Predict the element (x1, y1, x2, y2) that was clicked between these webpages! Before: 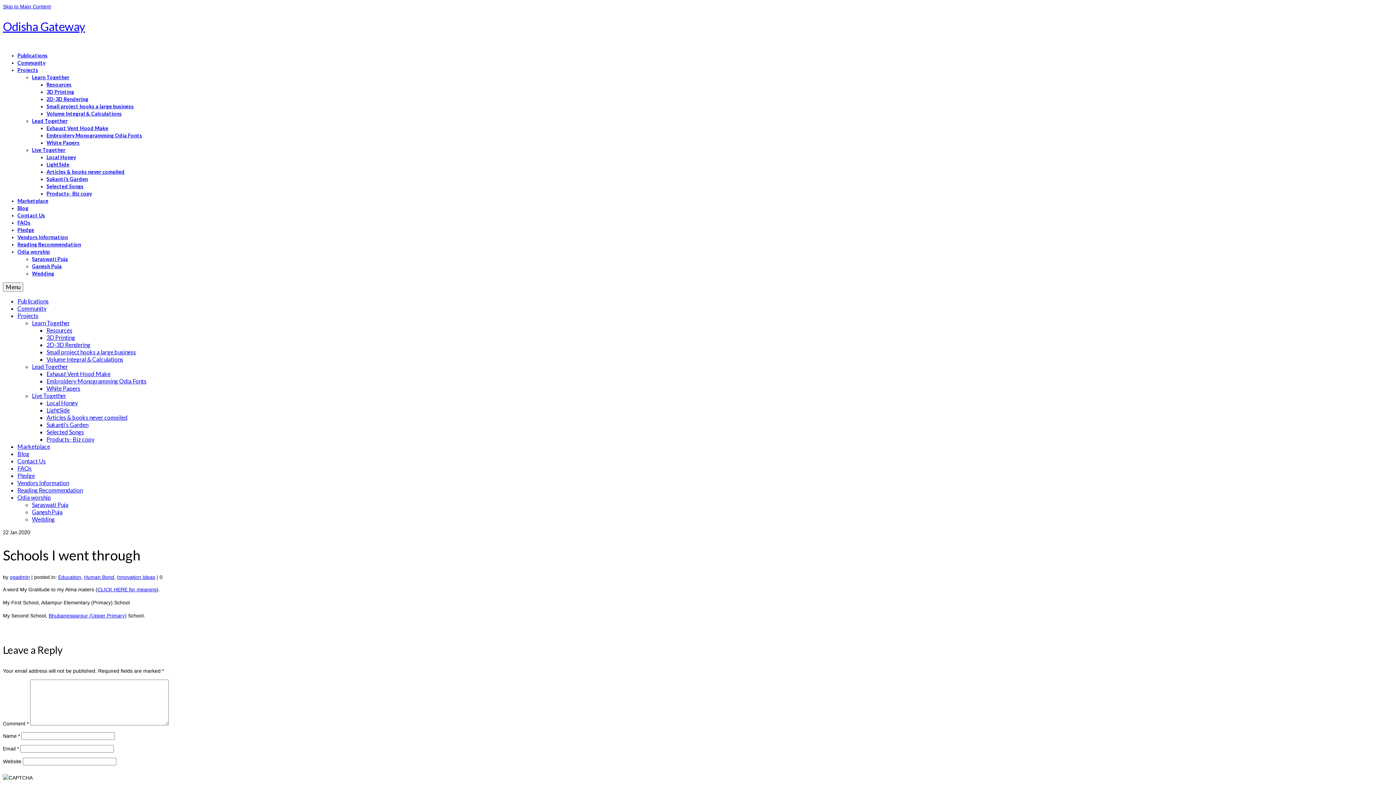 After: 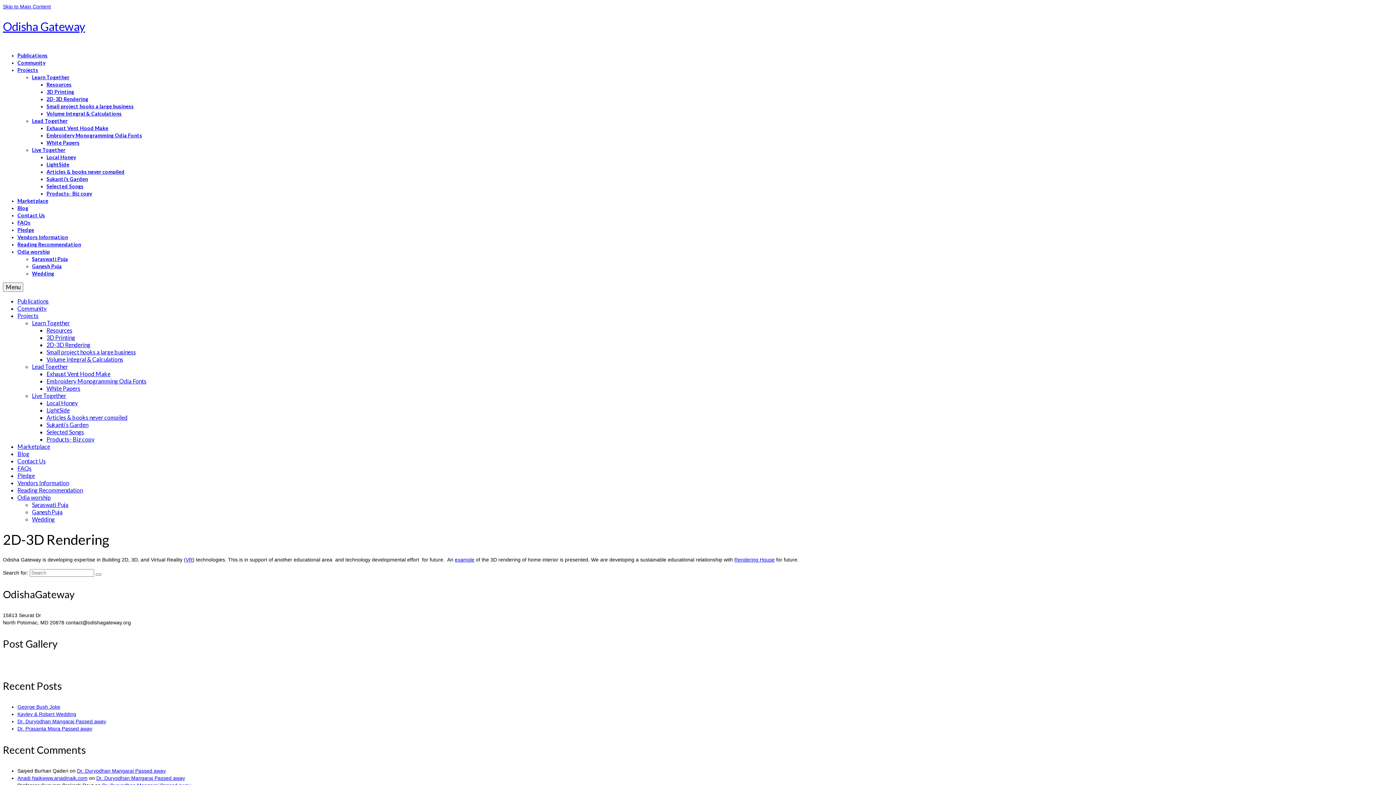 Action: label: 2D-3D Rendering bbox: (46, 341, 90, 348)